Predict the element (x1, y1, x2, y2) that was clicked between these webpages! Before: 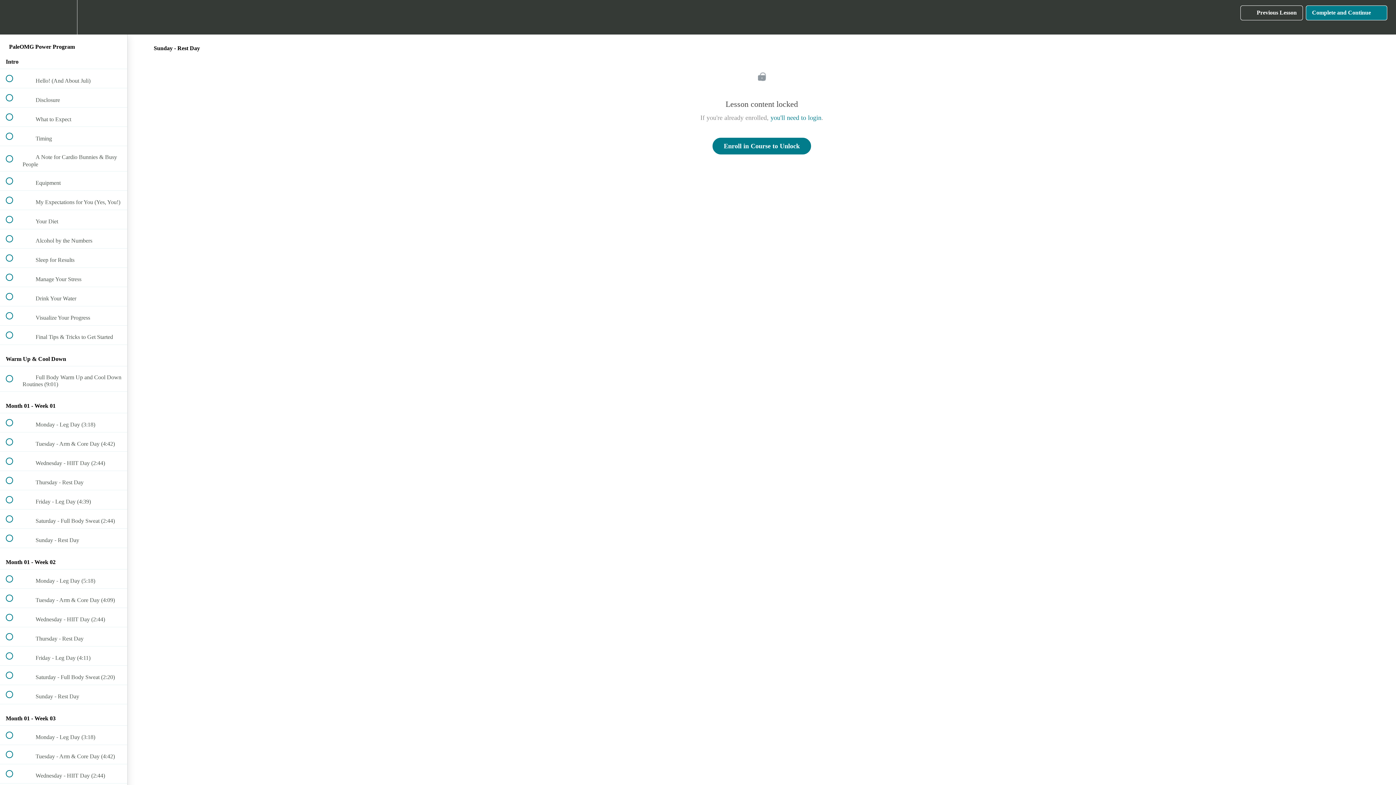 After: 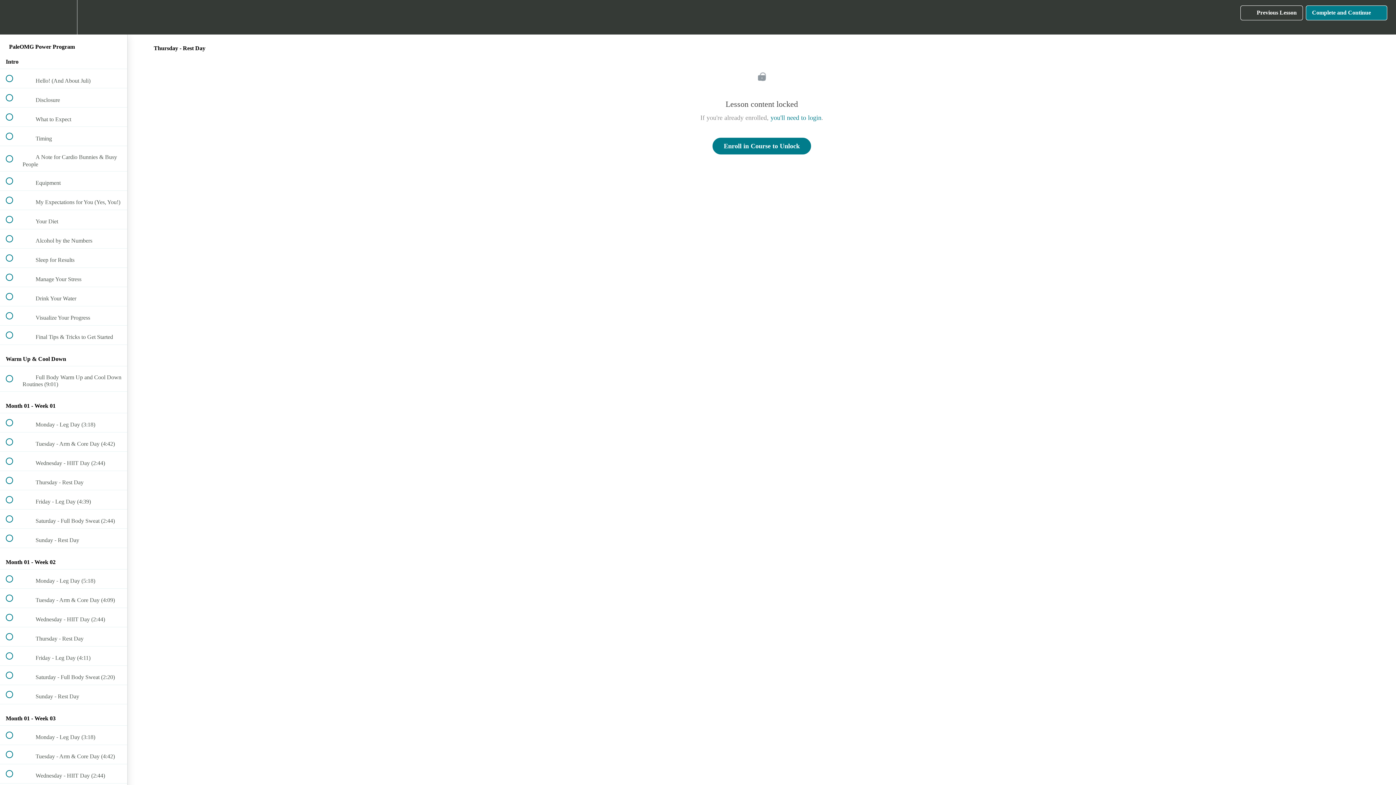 Action: label:  
 Thursday - Rest Day bbox: (0, 471, 127, 490)